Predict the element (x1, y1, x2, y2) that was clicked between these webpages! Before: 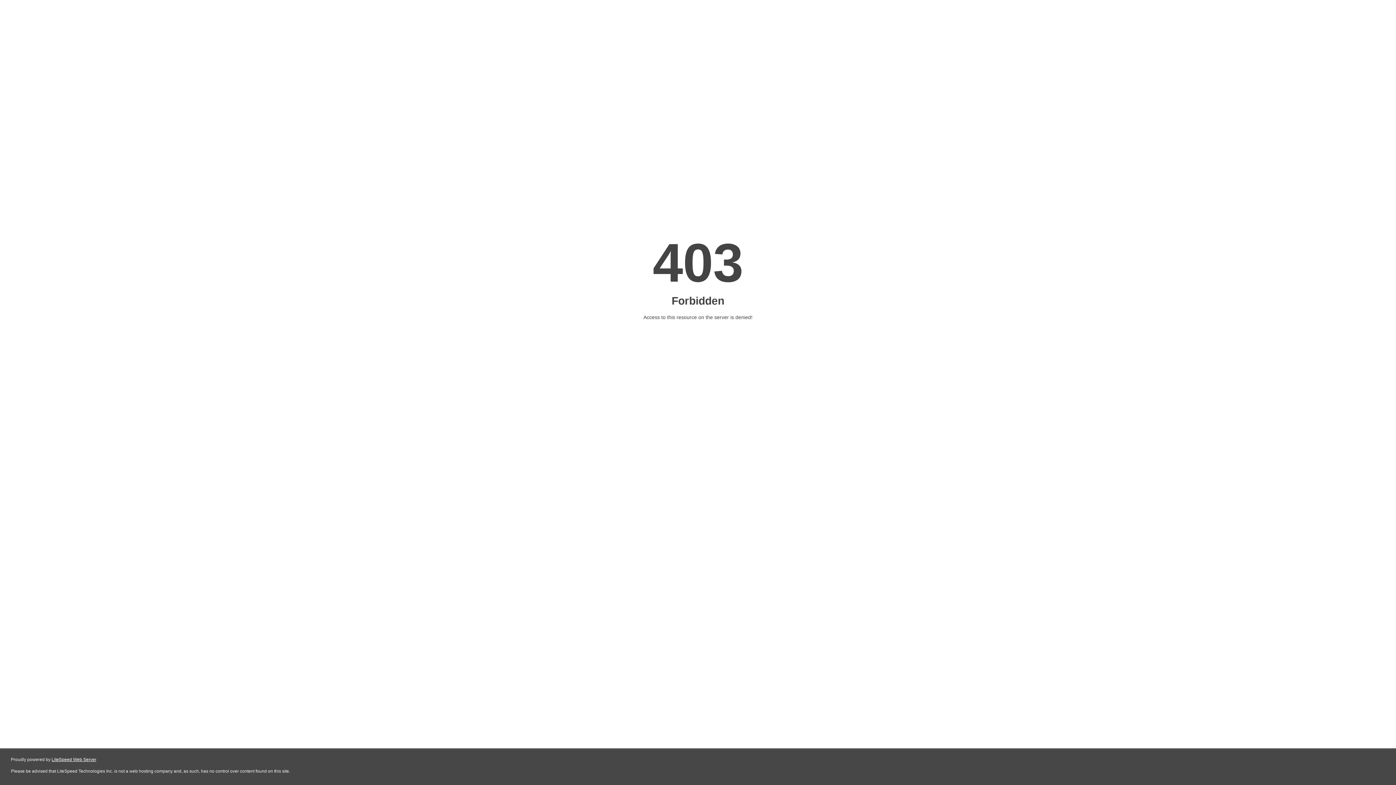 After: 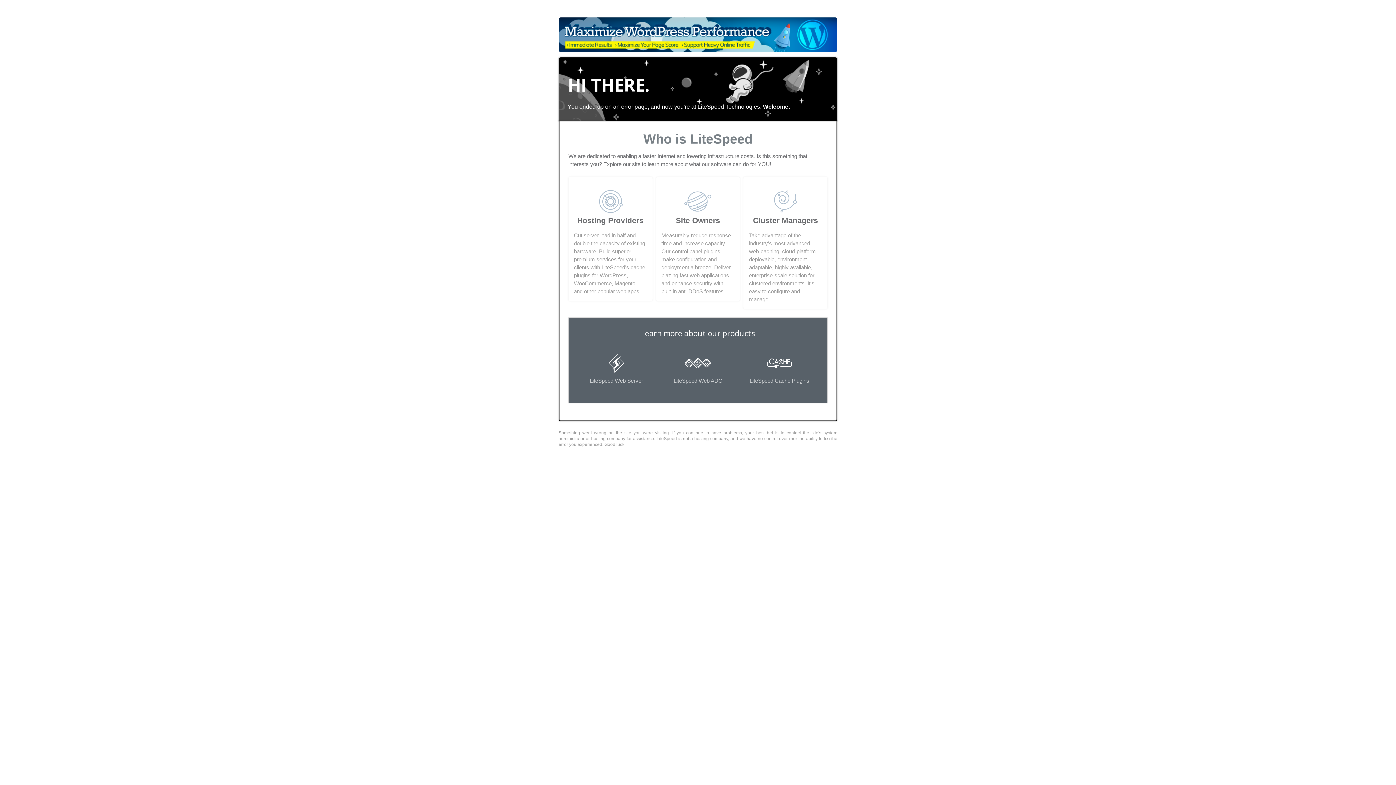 Action: label: LiteSpeed Web Server bbox: (51, 757, 96, 762)